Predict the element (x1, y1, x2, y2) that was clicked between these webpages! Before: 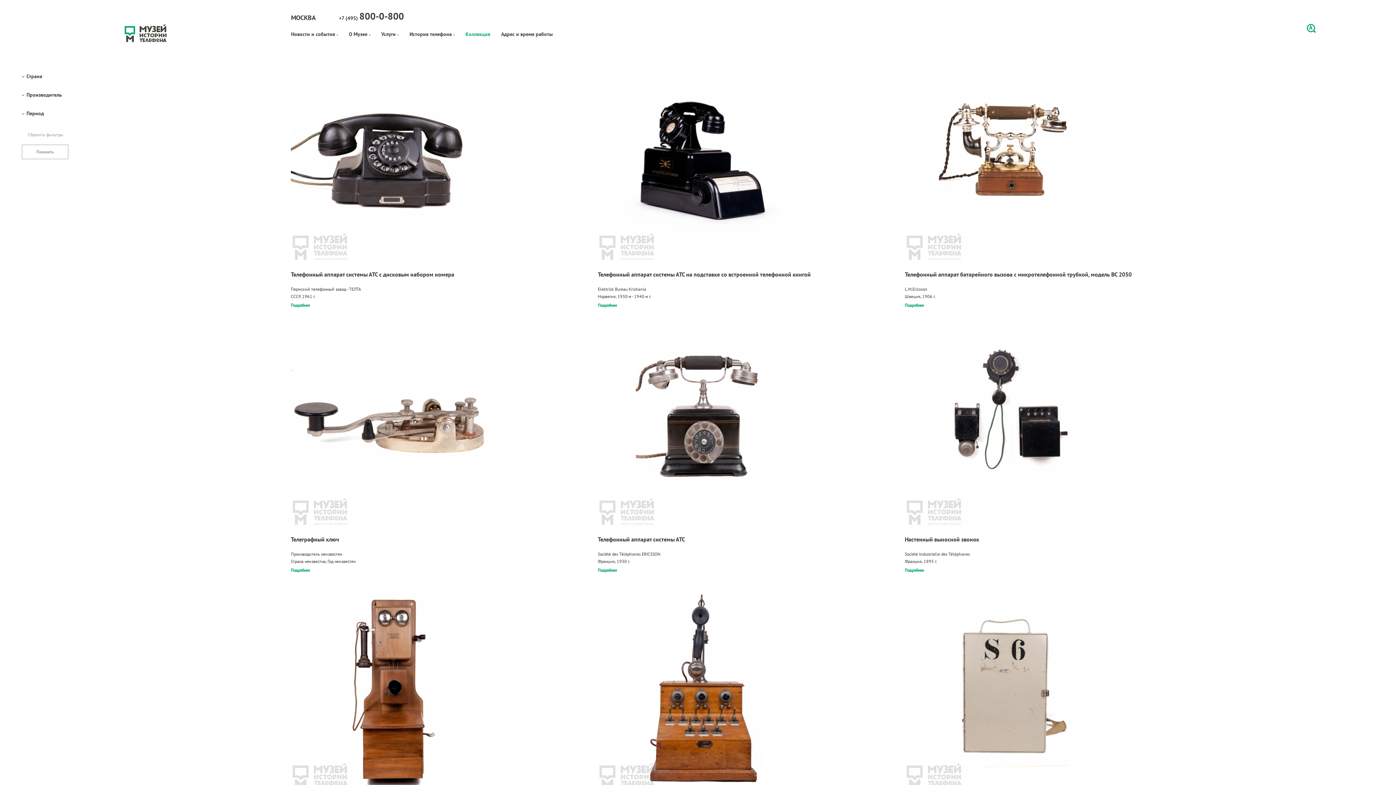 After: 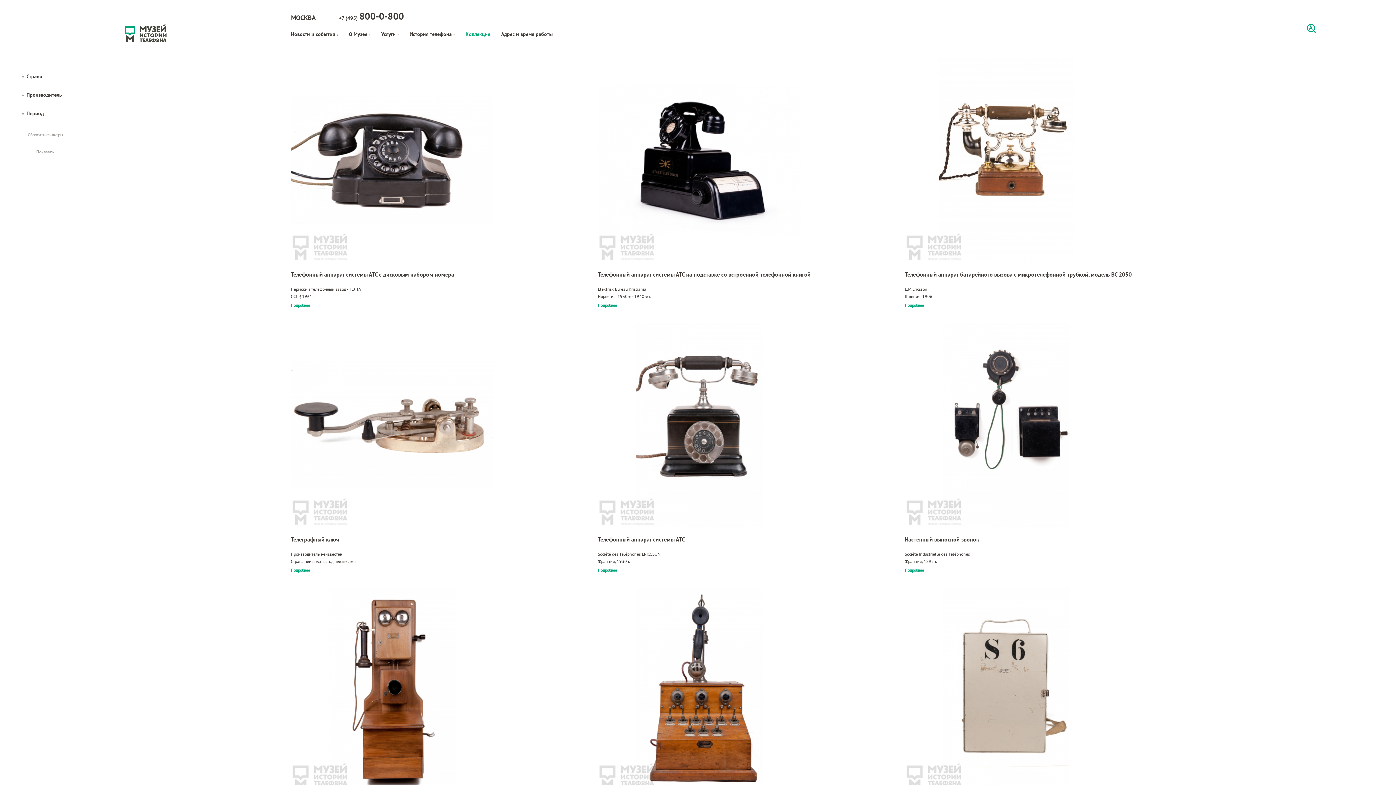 Action: bbox: (905, 588, 1190, 792)